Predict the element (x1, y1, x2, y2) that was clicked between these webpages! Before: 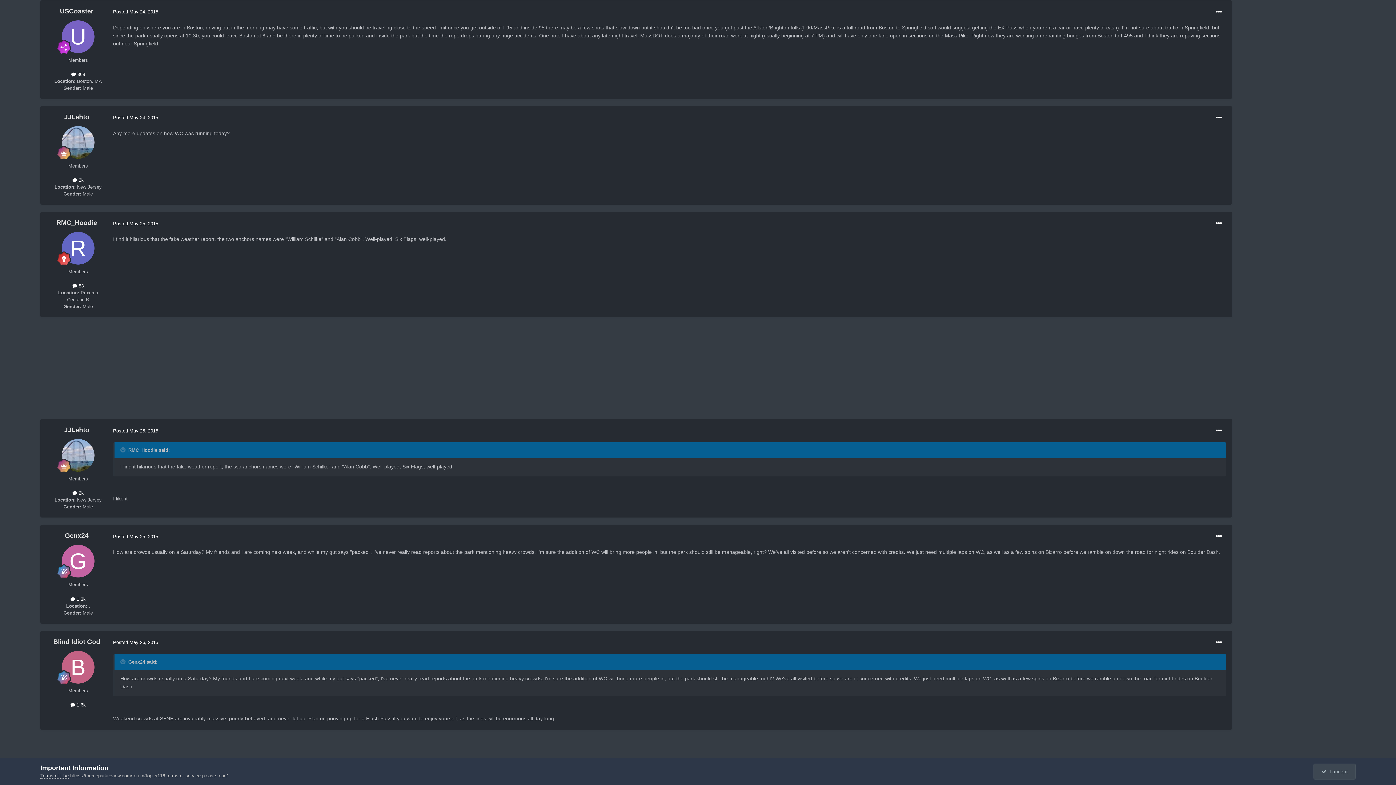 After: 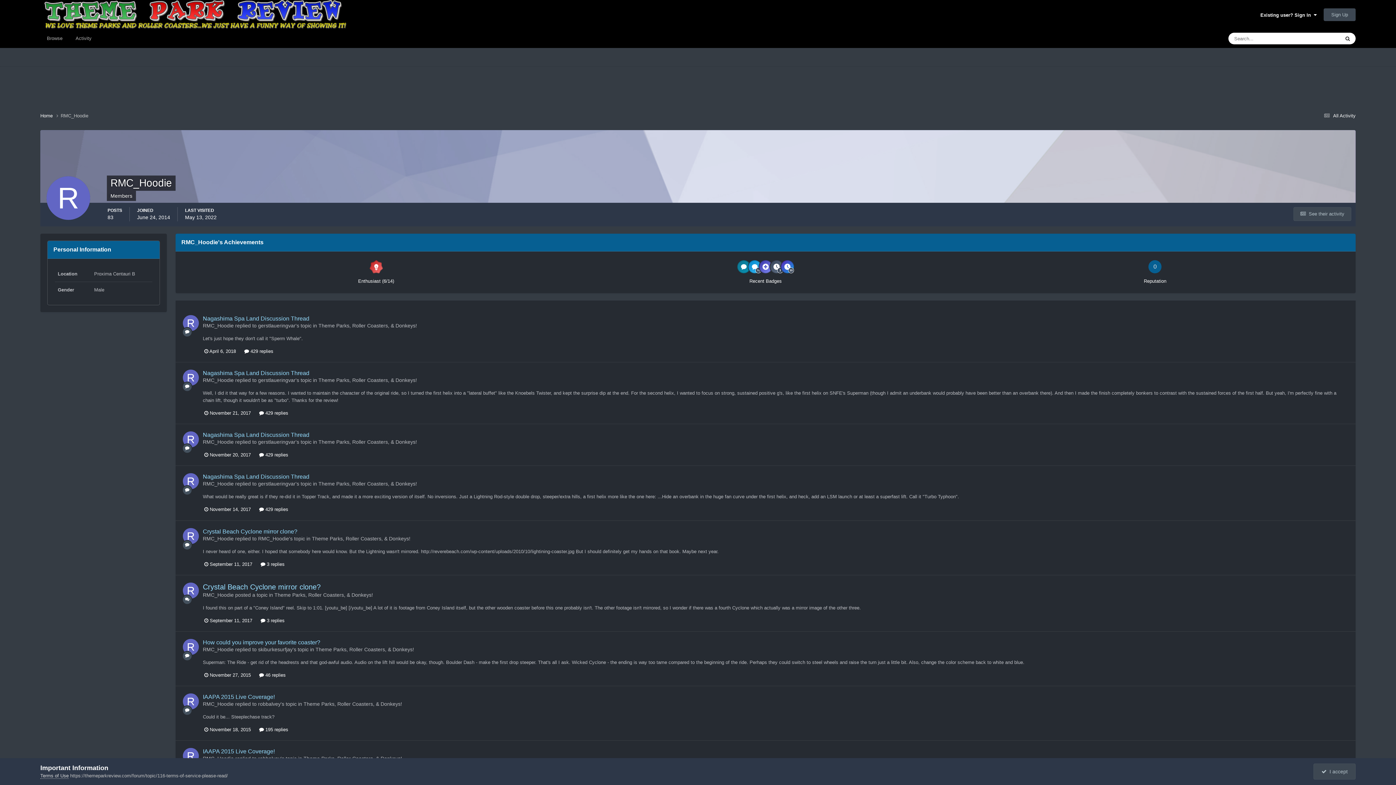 Action: bbox: (61, 232, 94, 264)